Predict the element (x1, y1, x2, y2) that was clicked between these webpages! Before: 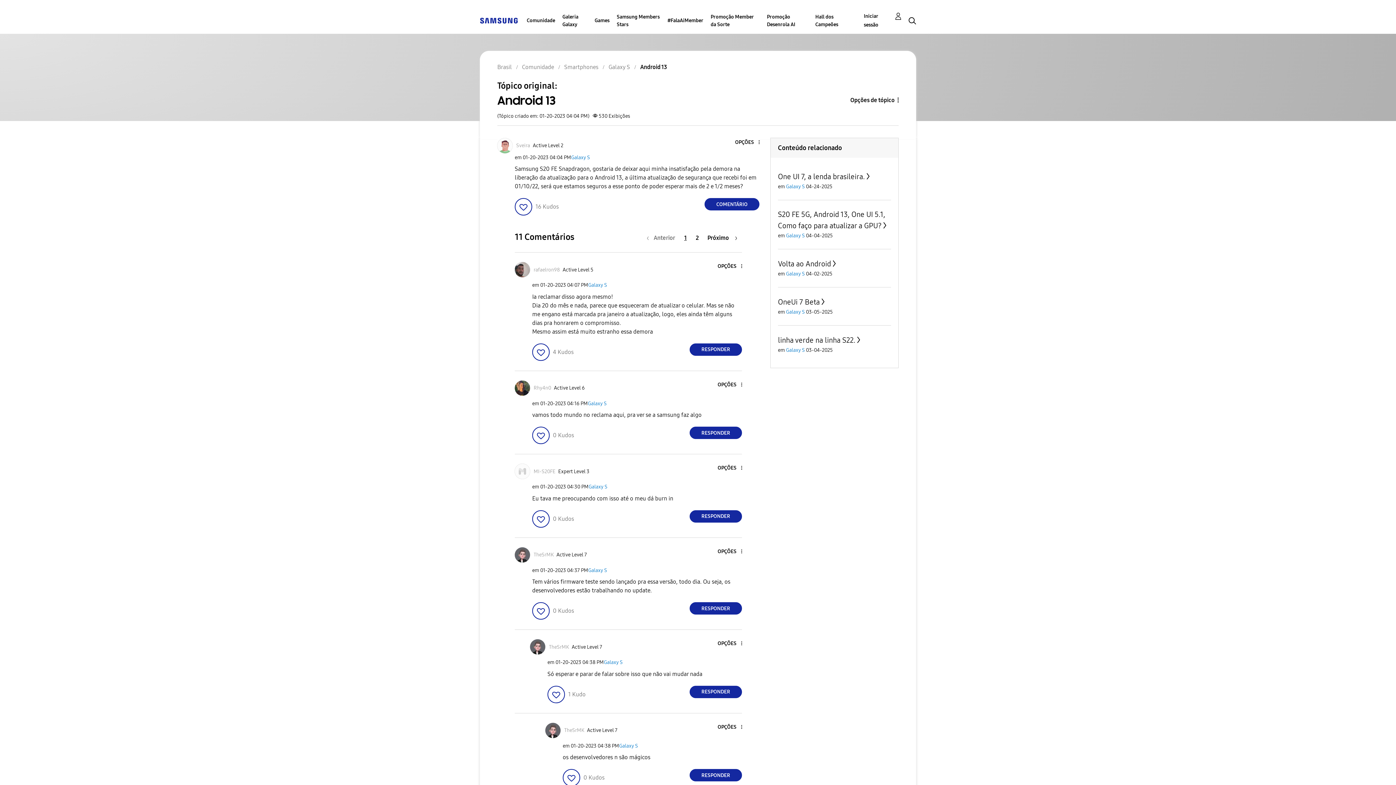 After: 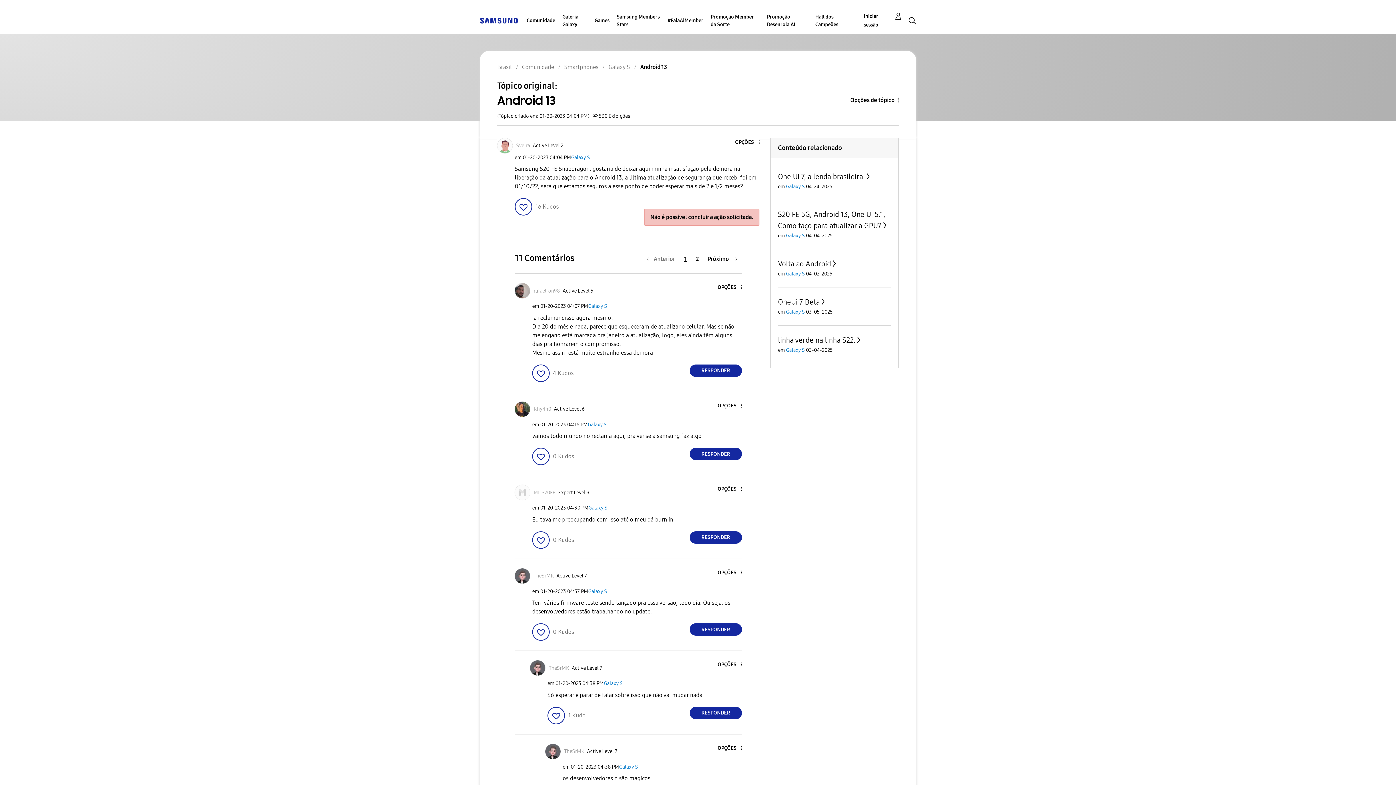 Action: bbox: (704, 198, 759, 210) label: Reply to Android 13 post